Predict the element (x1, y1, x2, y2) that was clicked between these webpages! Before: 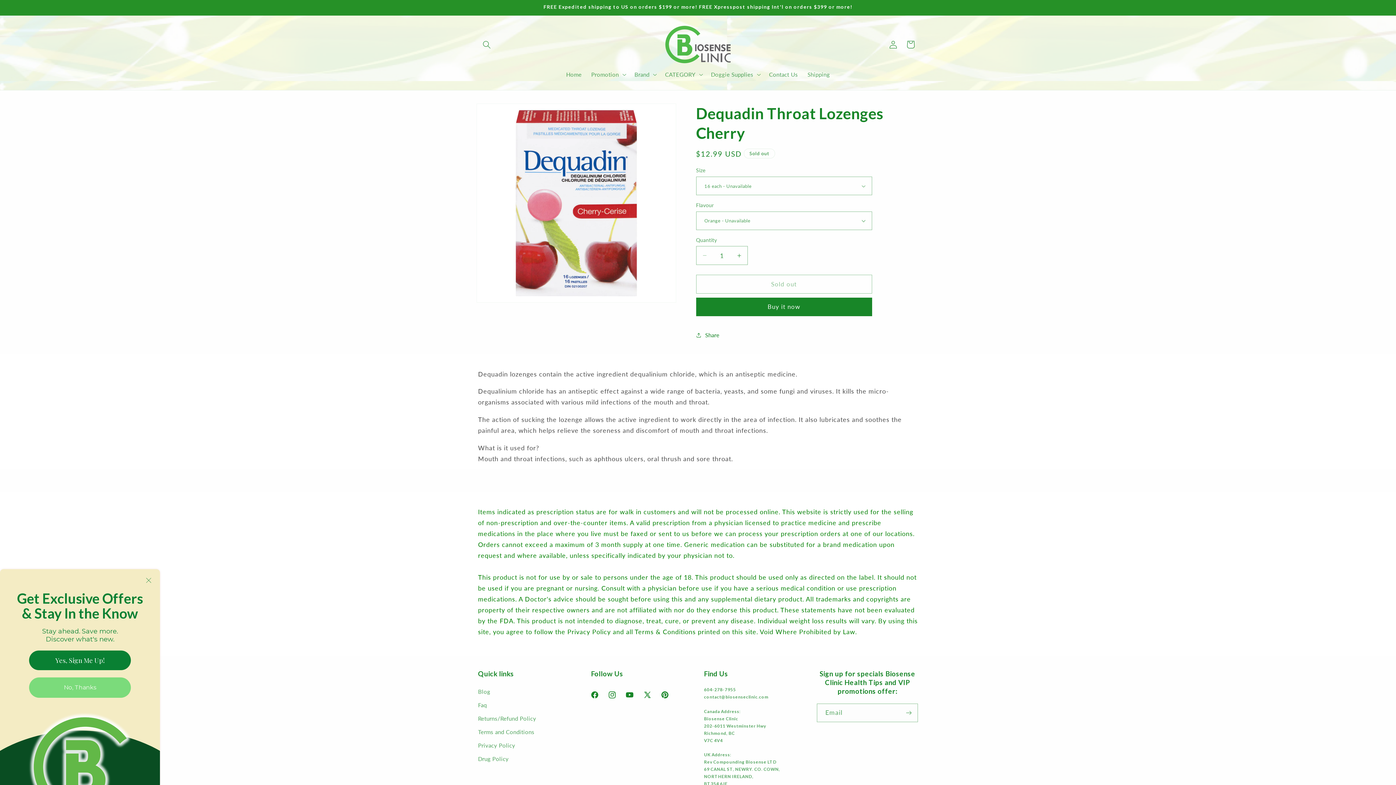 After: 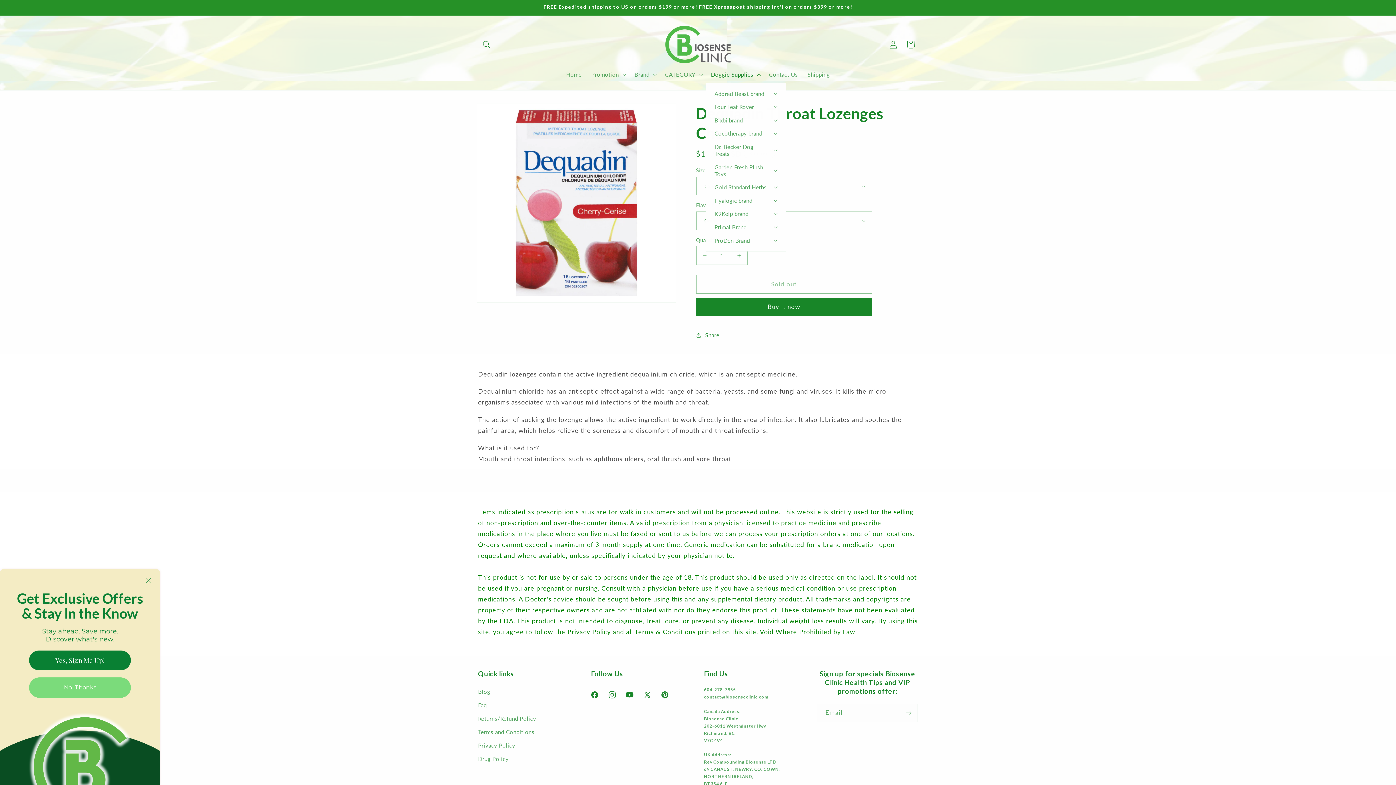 Action: bbox: (706, 66, 764, 82) label: Doggie Supplies